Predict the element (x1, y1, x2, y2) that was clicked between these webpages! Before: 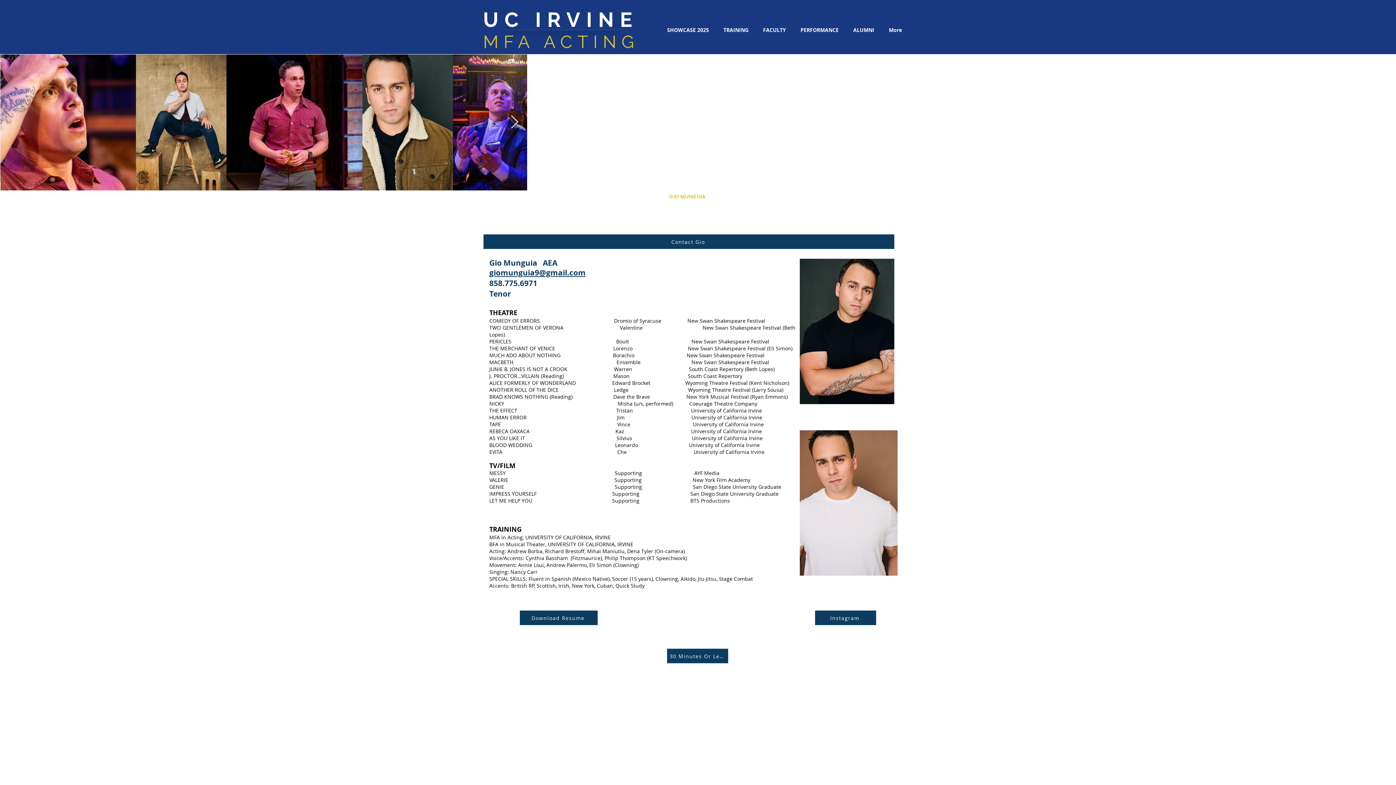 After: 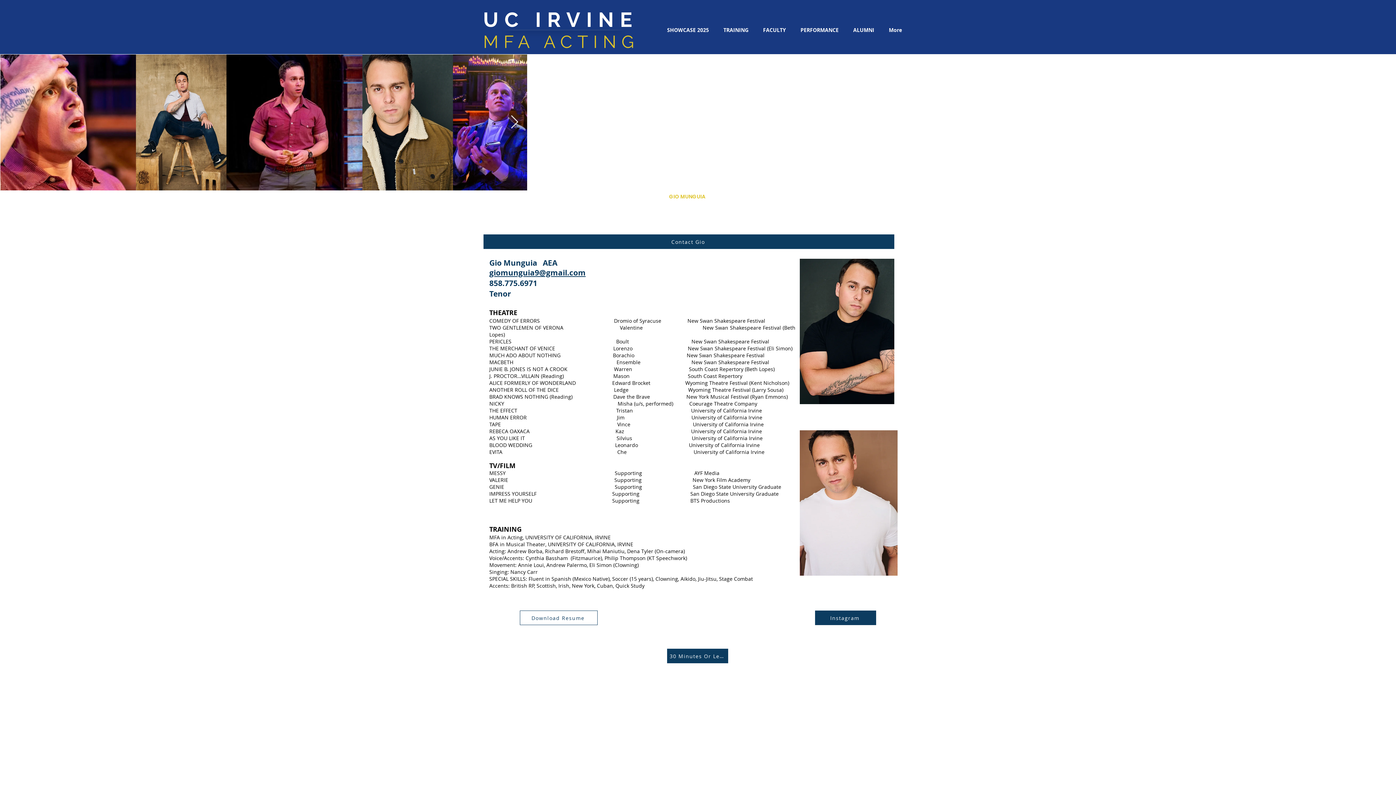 Action: bbox: (520, 610, 597, 625) label: Download Resume